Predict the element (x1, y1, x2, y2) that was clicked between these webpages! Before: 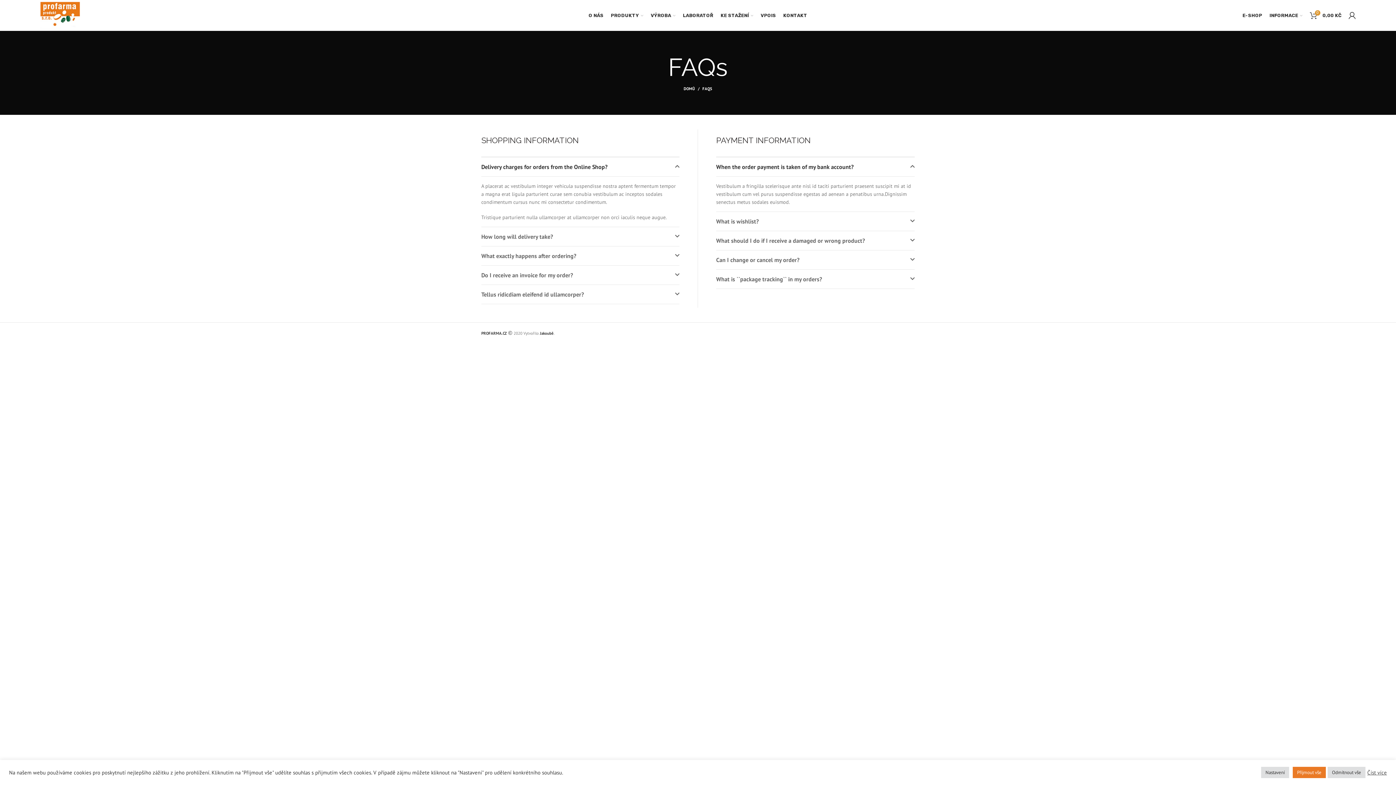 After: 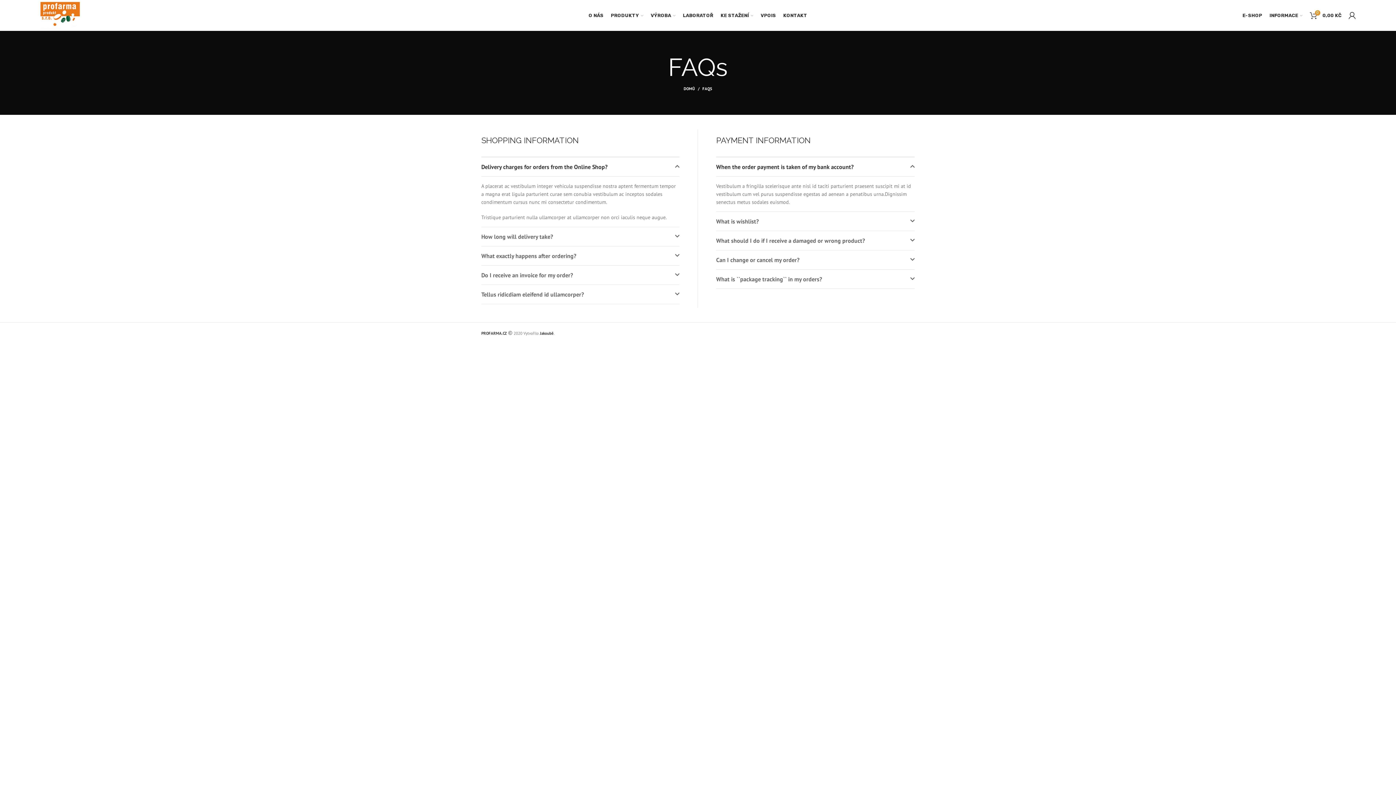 Action: bbox: (1293, 767, 1326, 778) label: Přijmout vše